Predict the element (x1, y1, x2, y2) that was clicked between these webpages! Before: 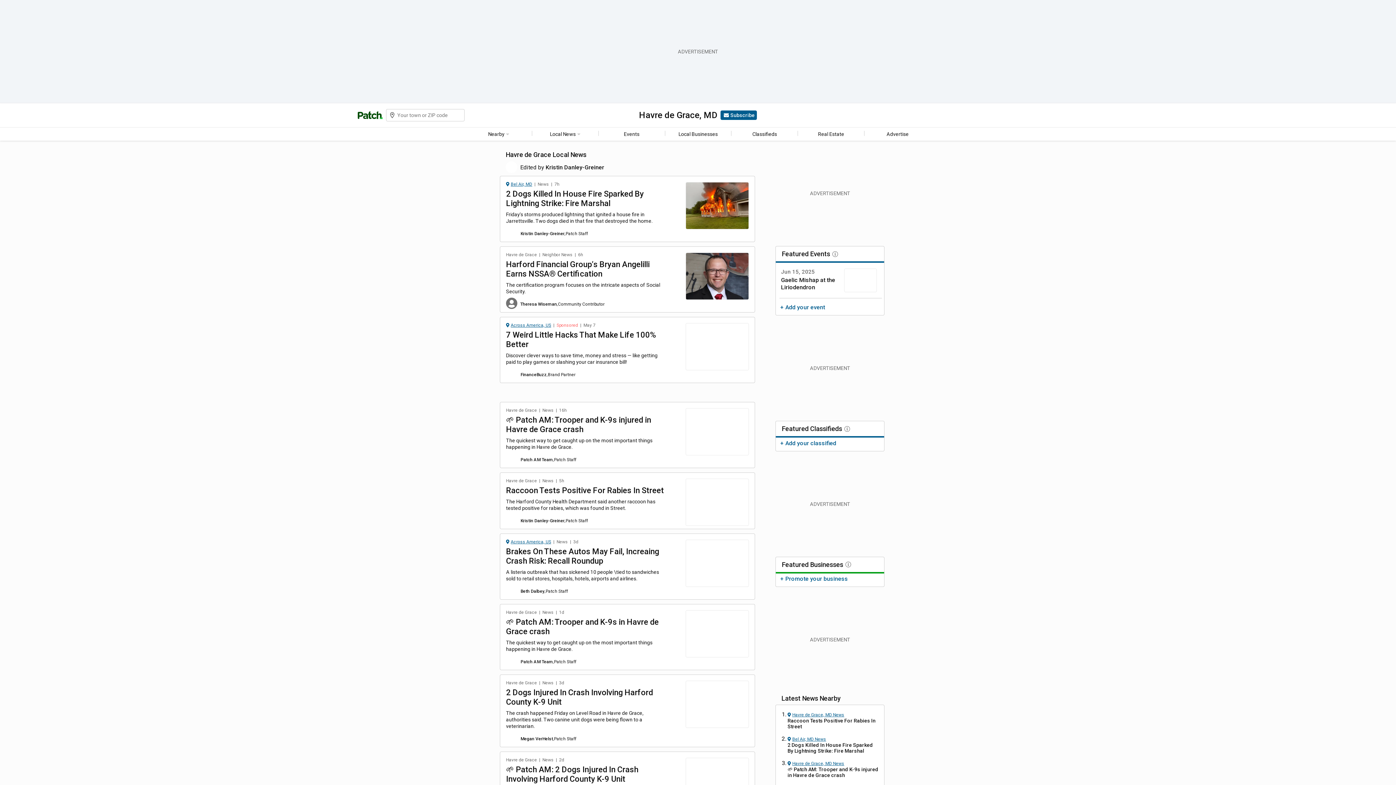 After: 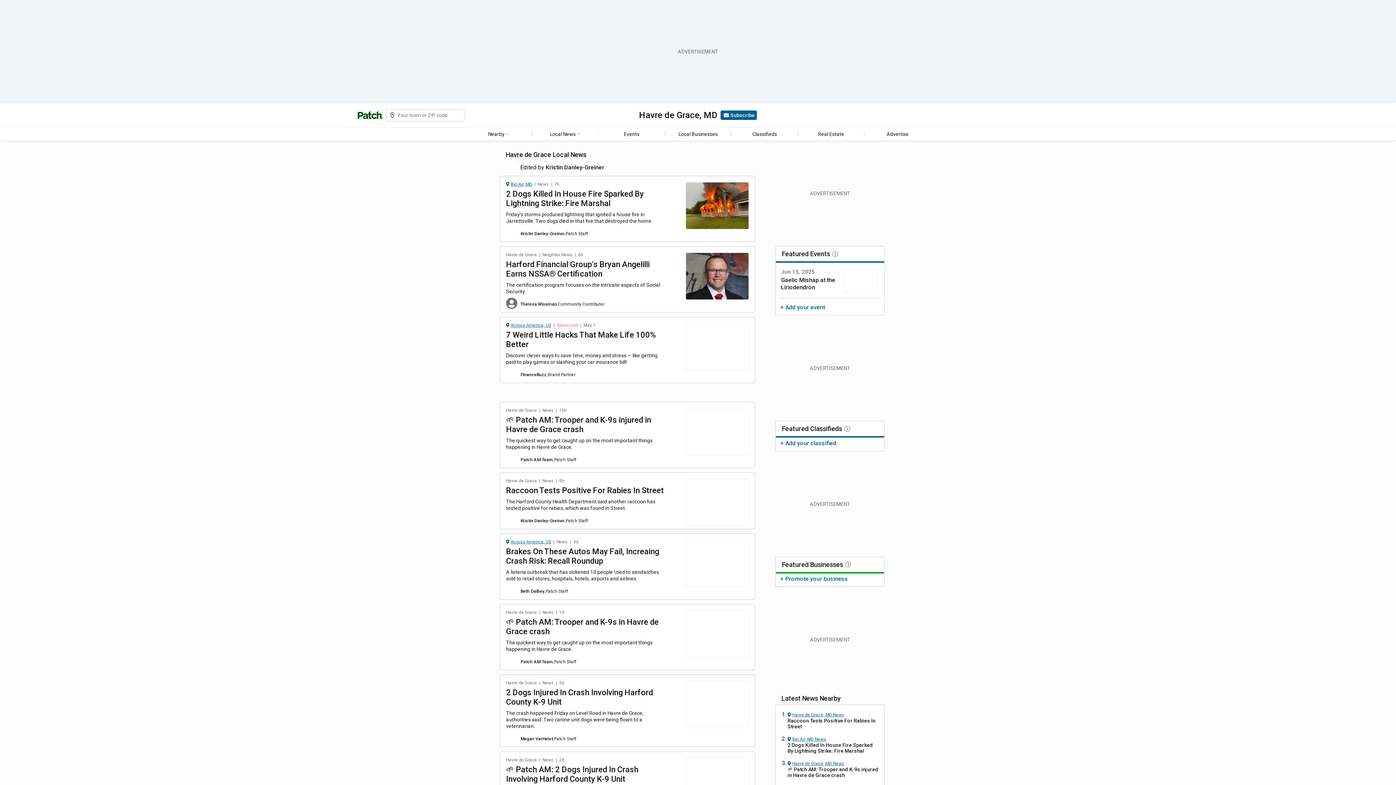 Action: label: Havre de Grace, MD News bbox: (787, 761, 844, 766)